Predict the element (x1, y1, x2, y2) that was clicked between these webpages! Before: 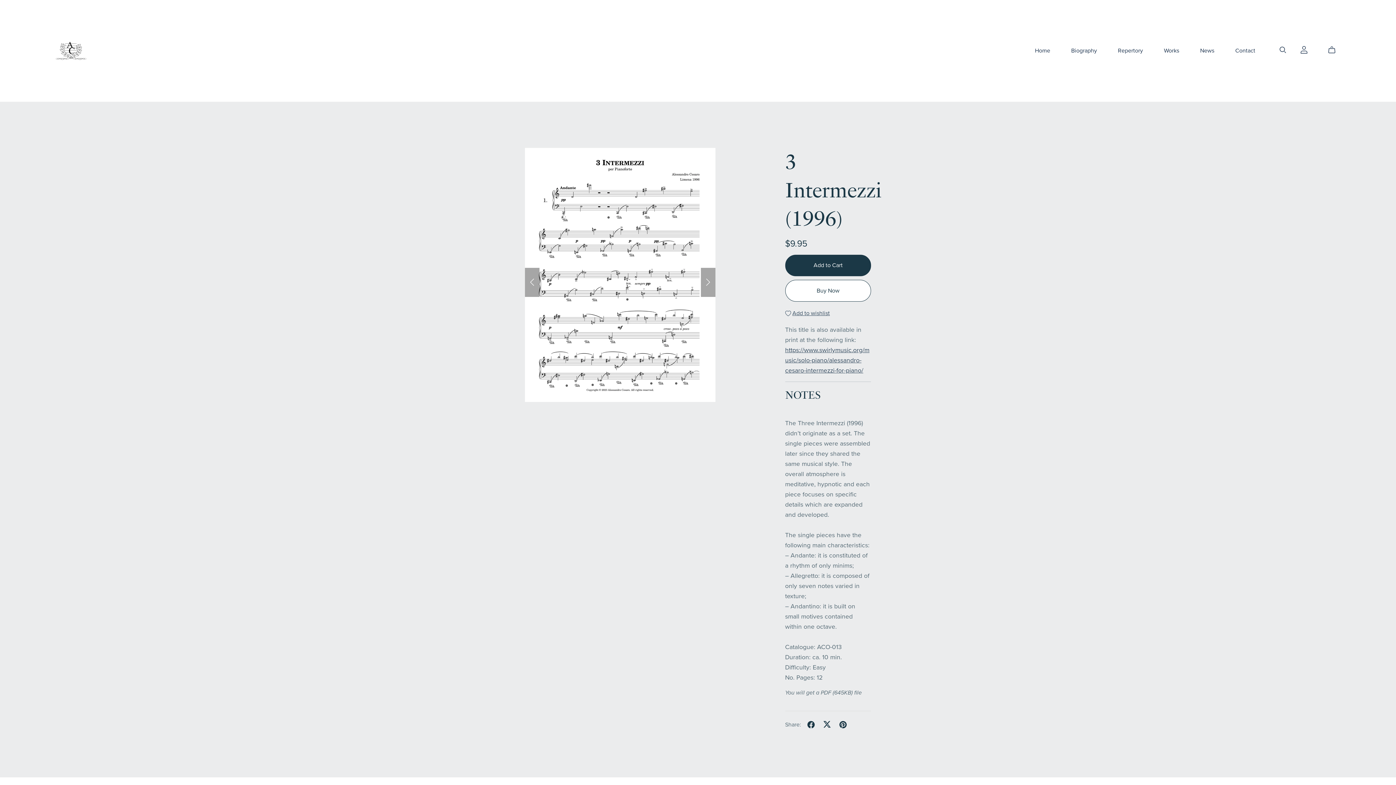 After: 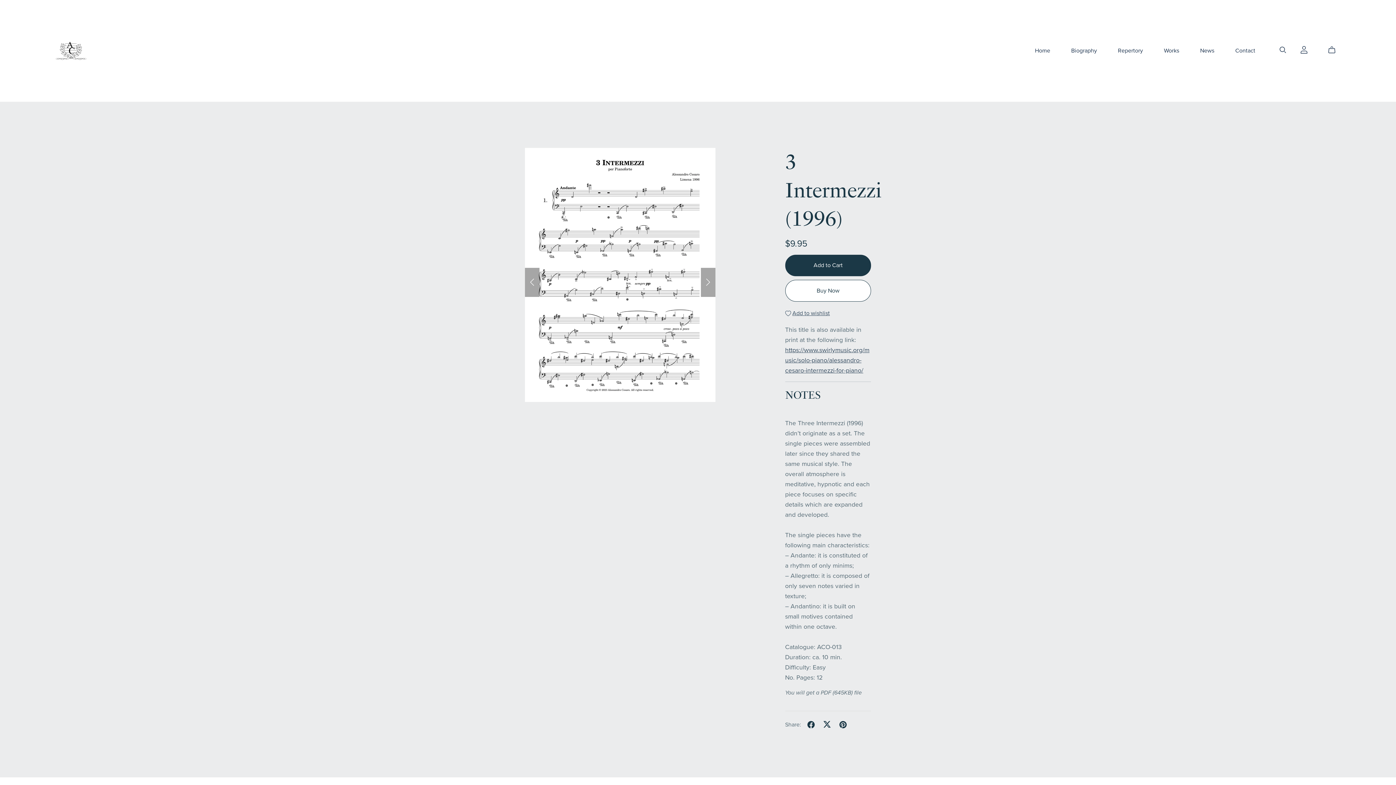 Action: bbox: (836, 718, 849, 731)